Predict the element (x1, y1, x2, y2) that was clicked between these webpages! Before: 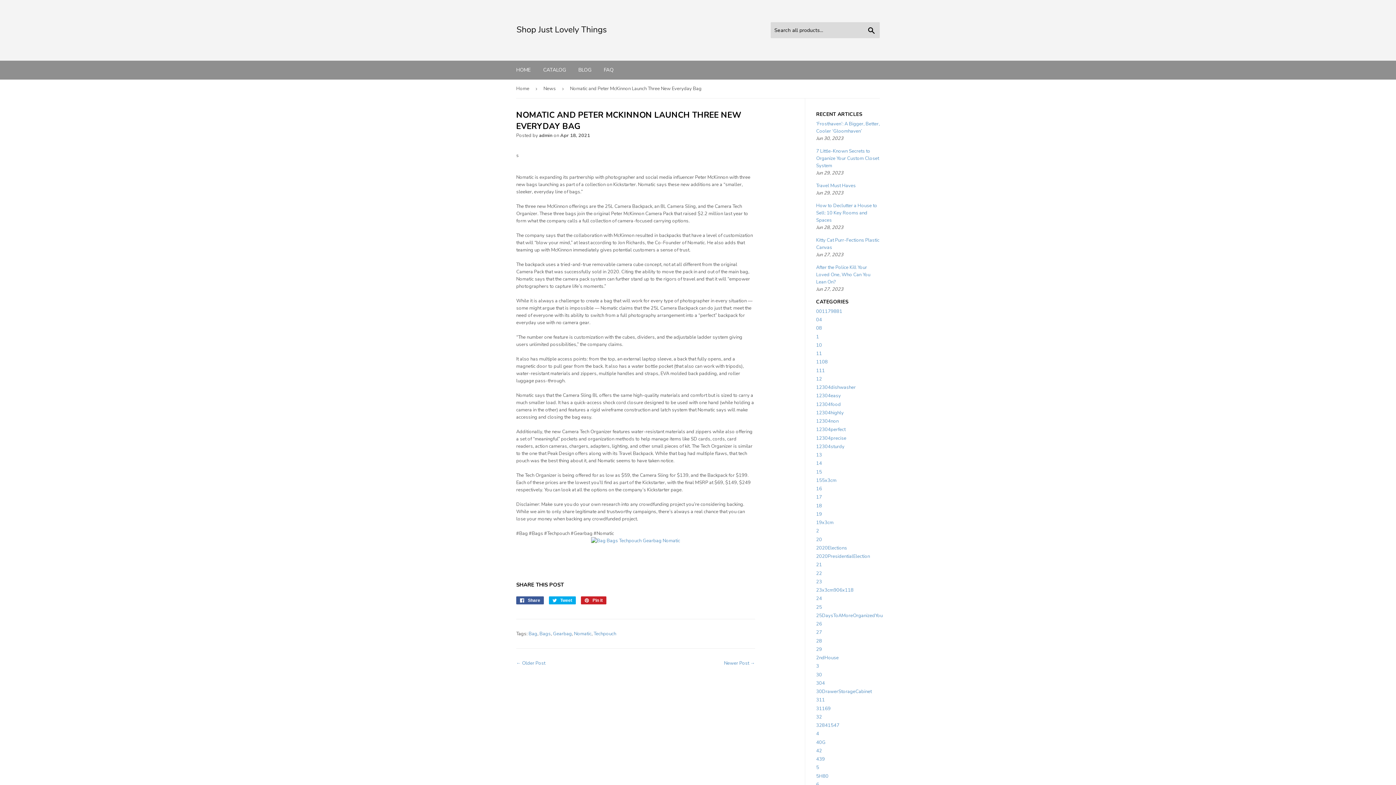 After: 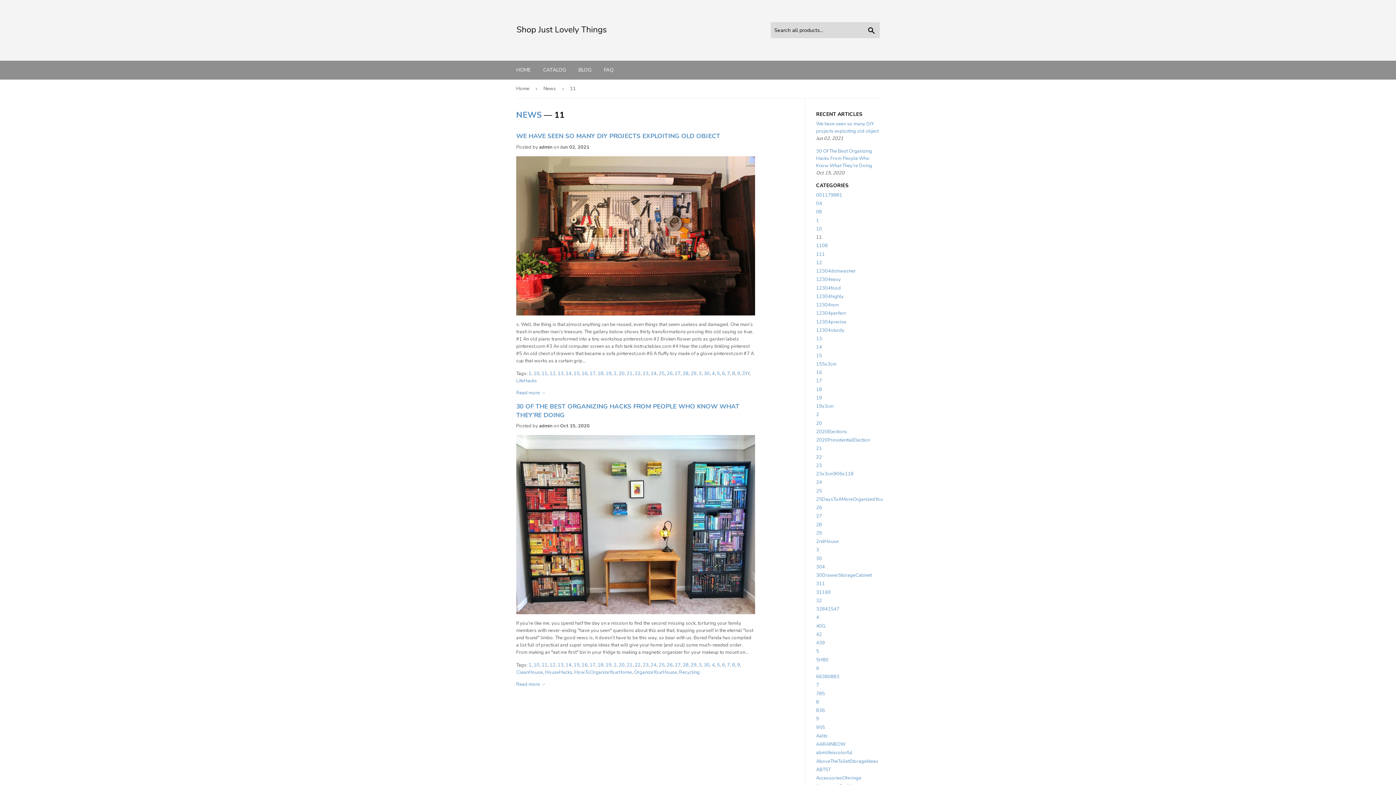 Action: bbox: (816, 350, 822, 357) label: 11